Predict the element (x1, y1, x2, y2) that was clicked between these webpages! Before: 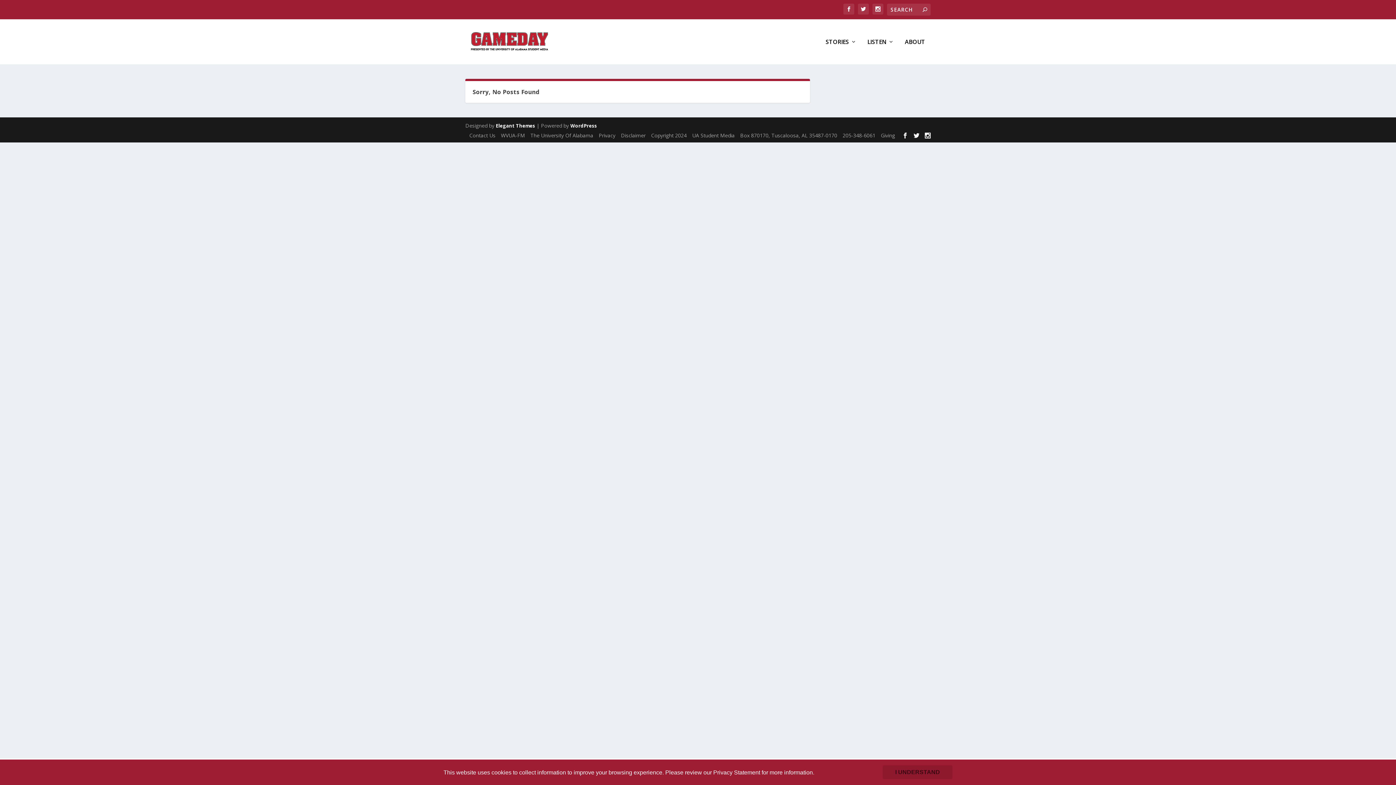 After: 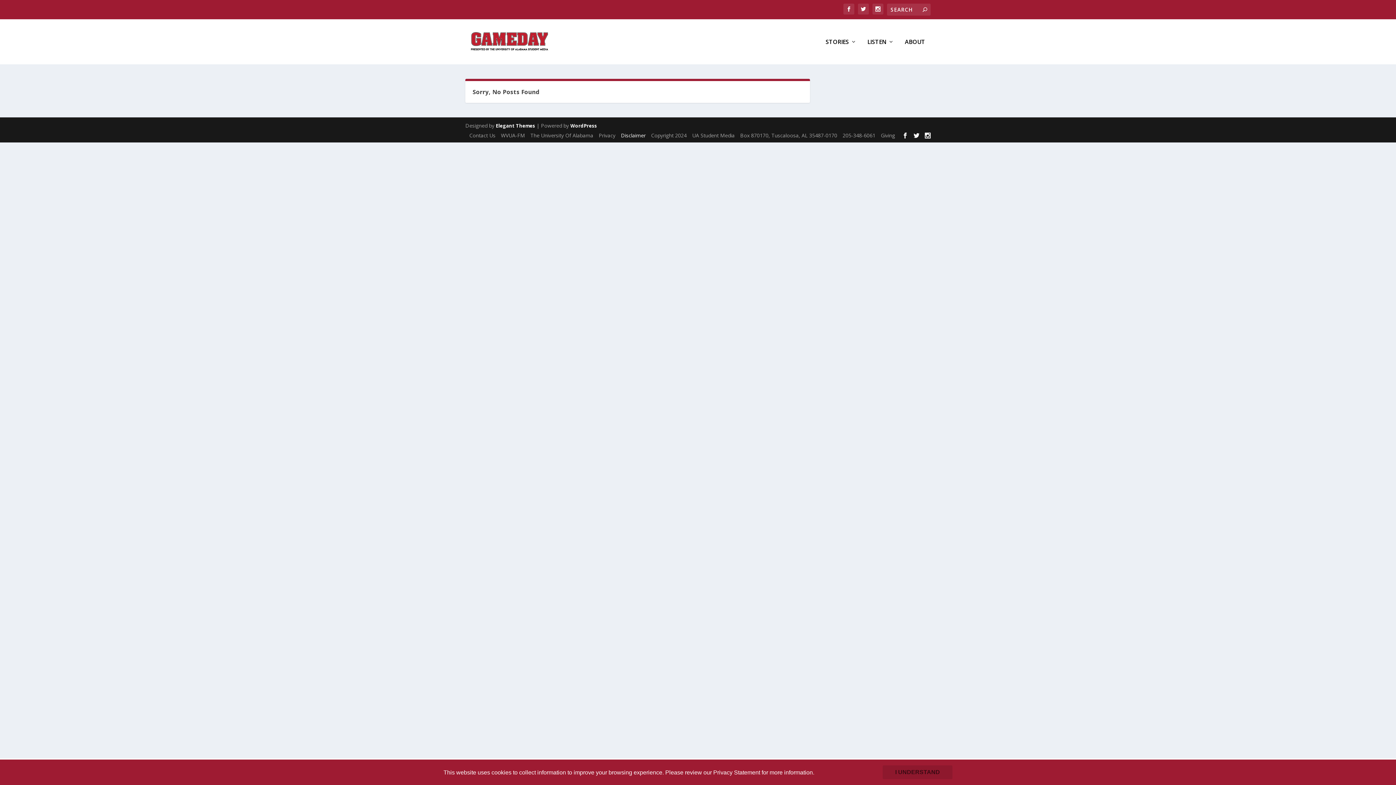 Action: label: Disclaimer bbox: (621, 131, 645, 138)